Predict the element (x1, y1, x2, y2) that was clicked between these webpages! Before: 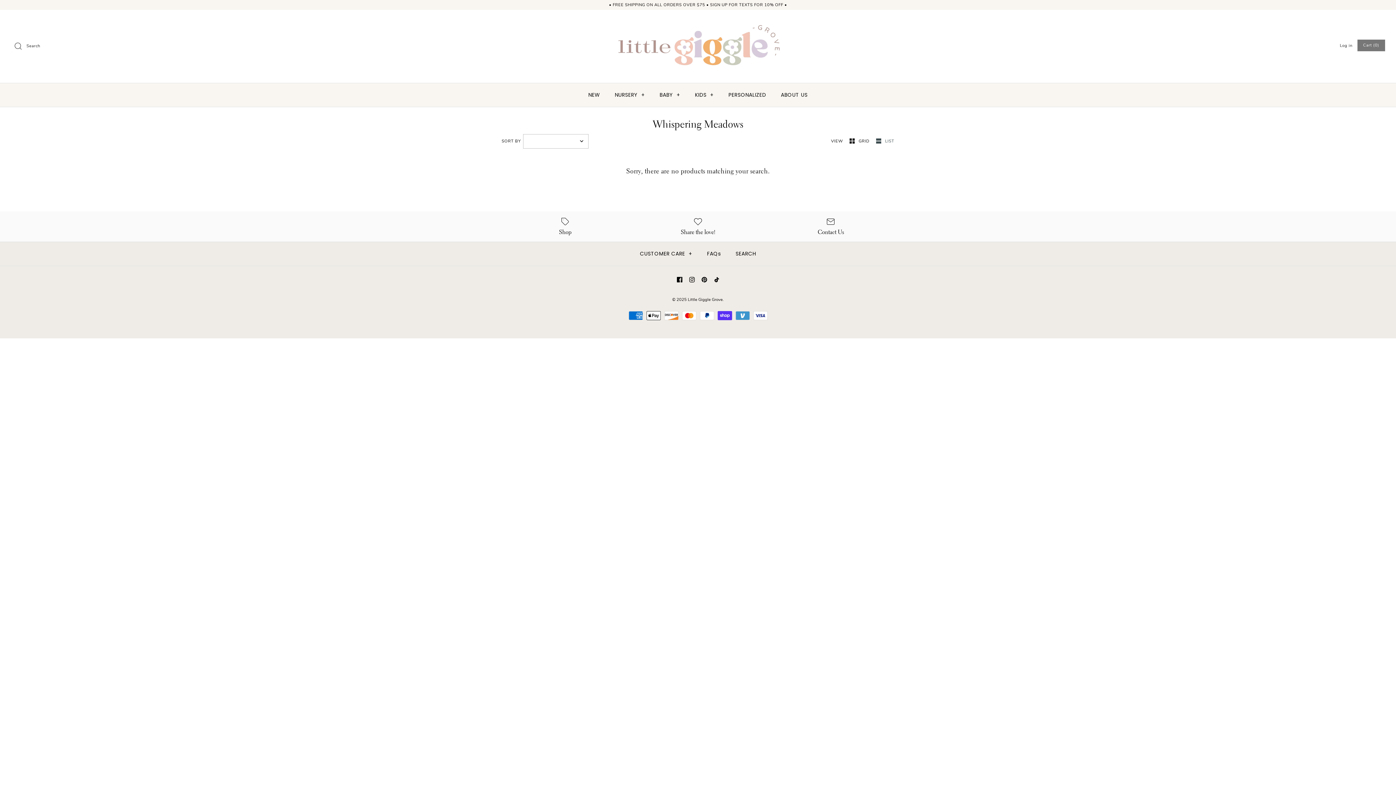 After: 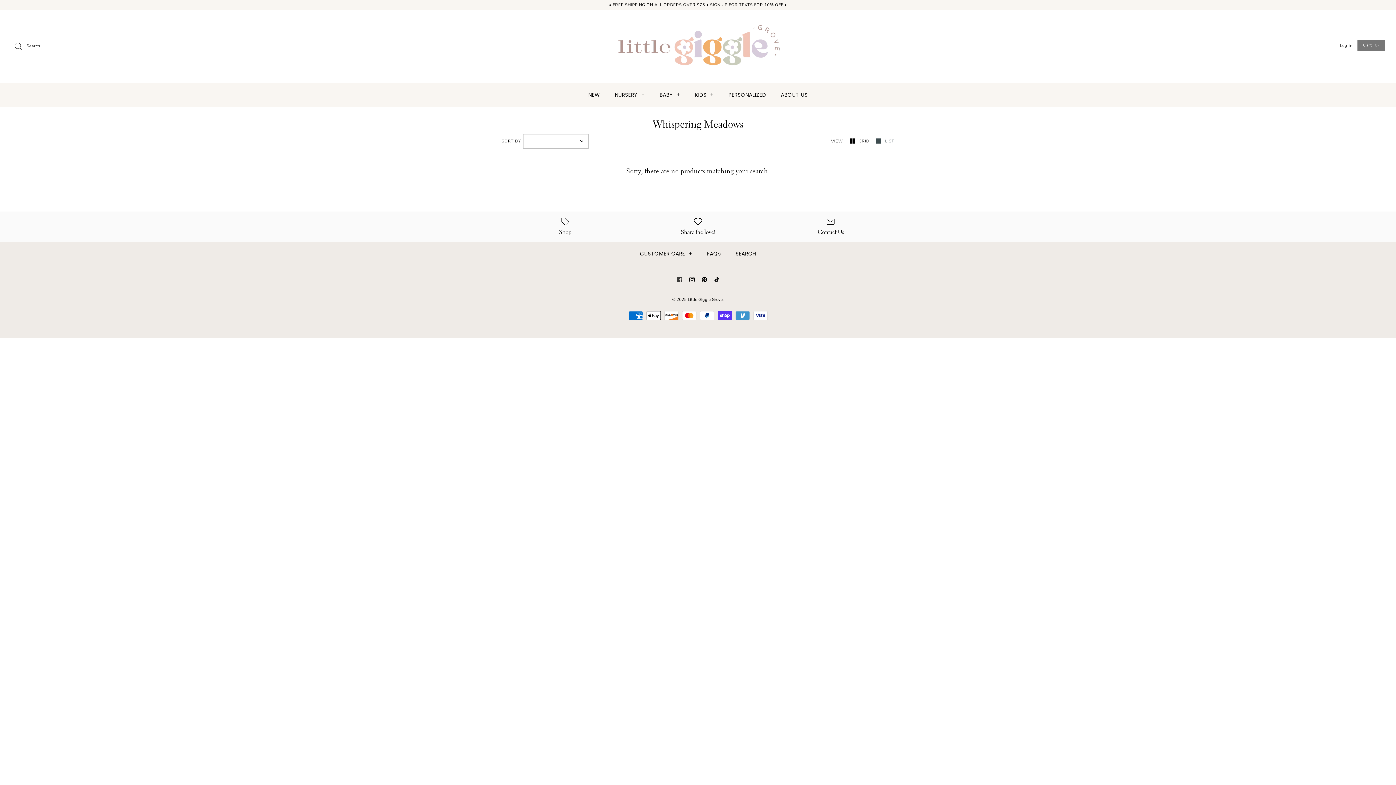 Action: bbox: (676, 276, 682, 282)